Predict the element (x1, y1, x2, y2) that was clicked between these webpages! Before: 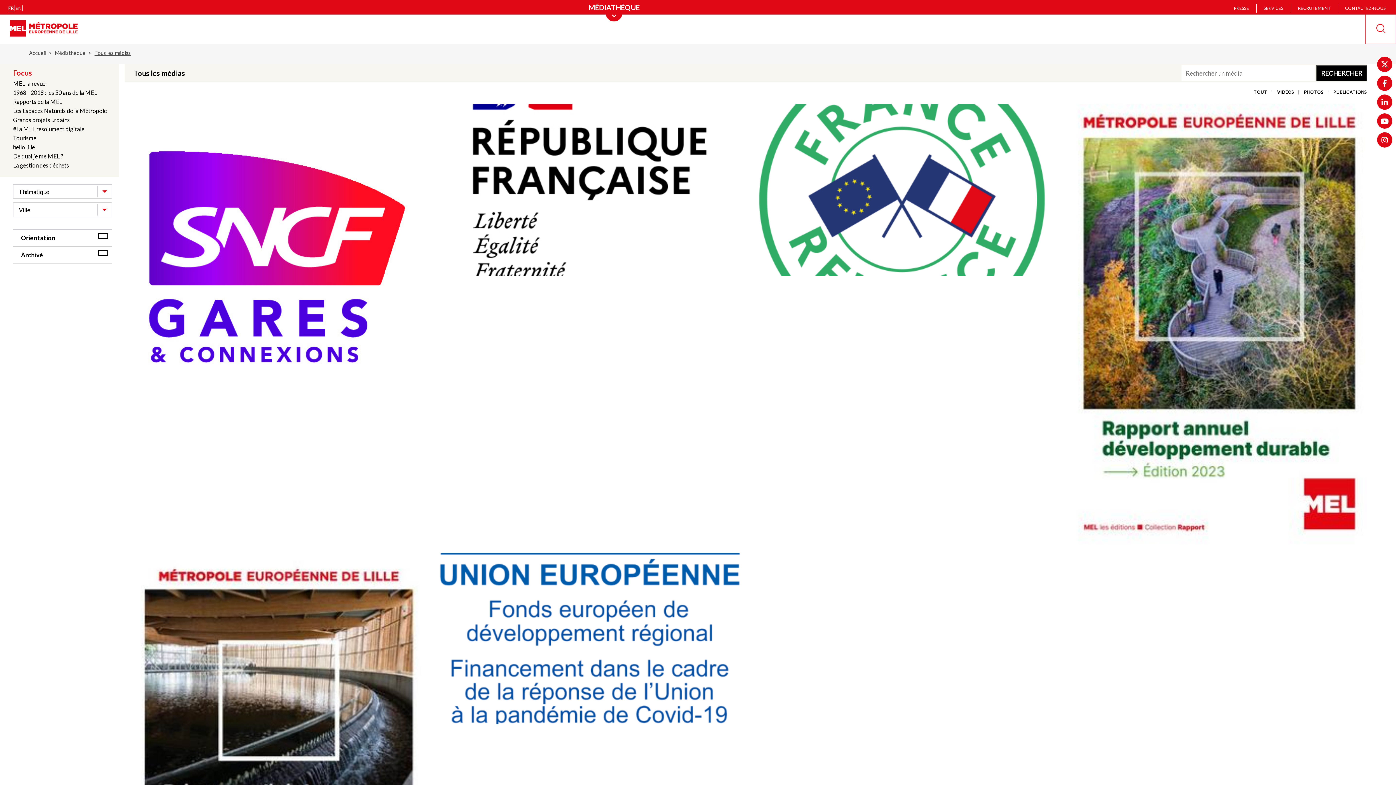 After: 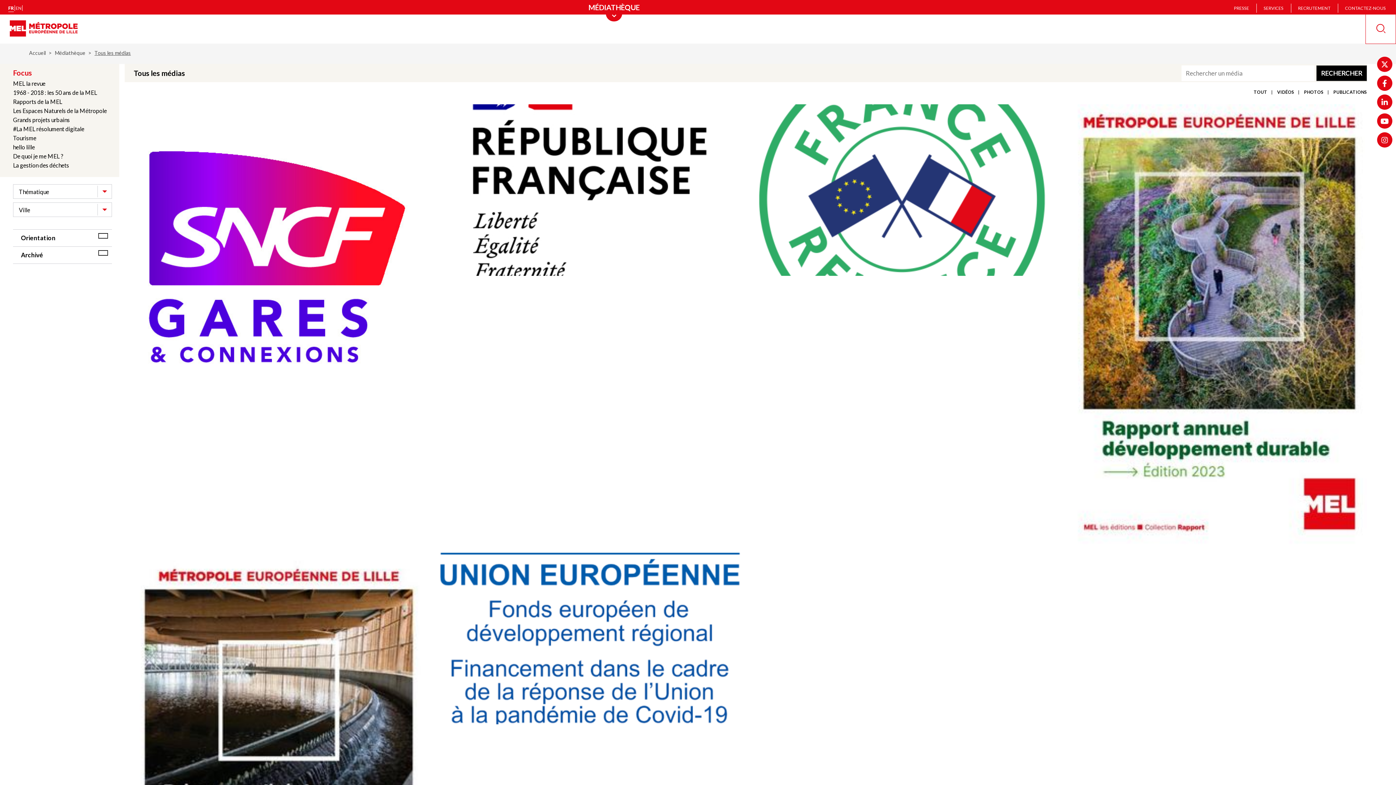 Action: label: 
Facebook (nouvelle fenêtre) bbox: (1382, 79, 1387, 87)